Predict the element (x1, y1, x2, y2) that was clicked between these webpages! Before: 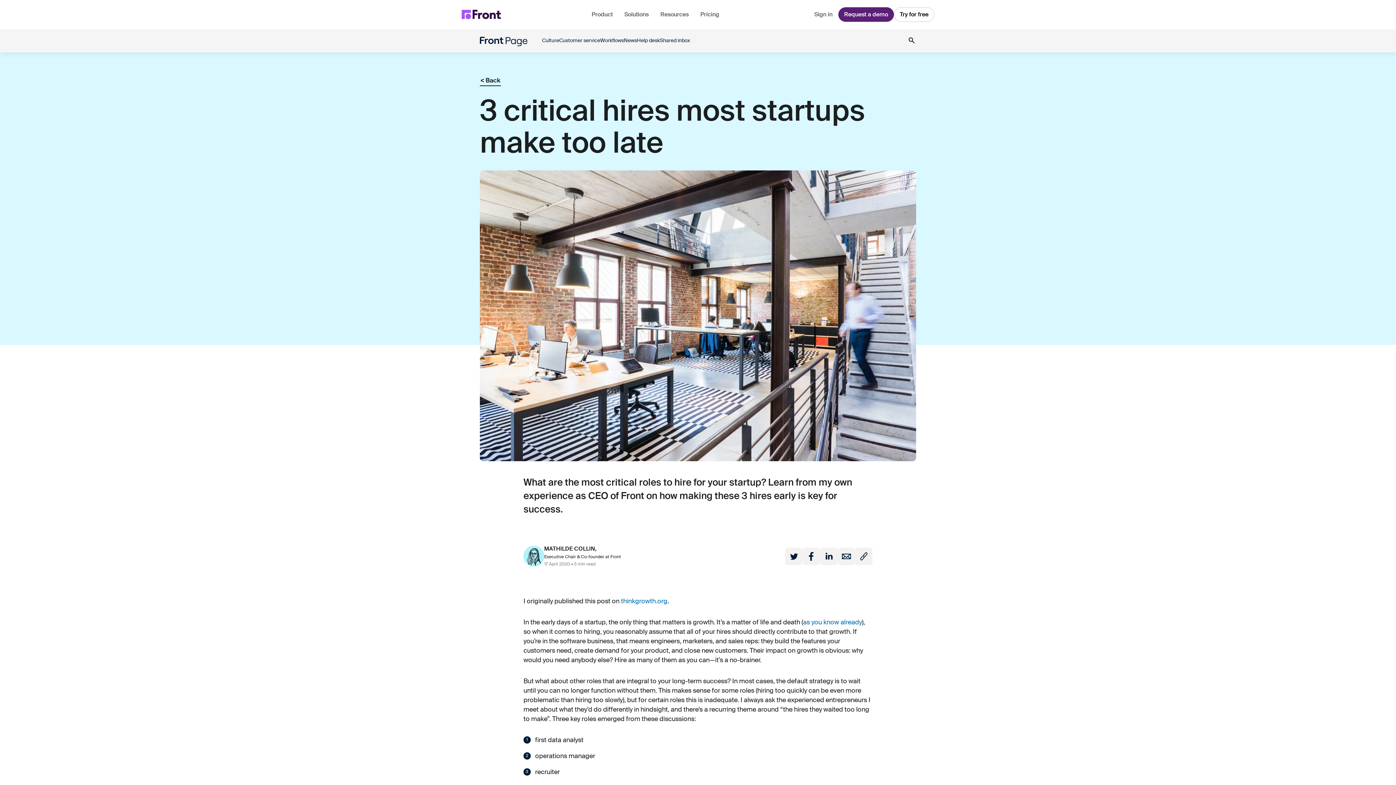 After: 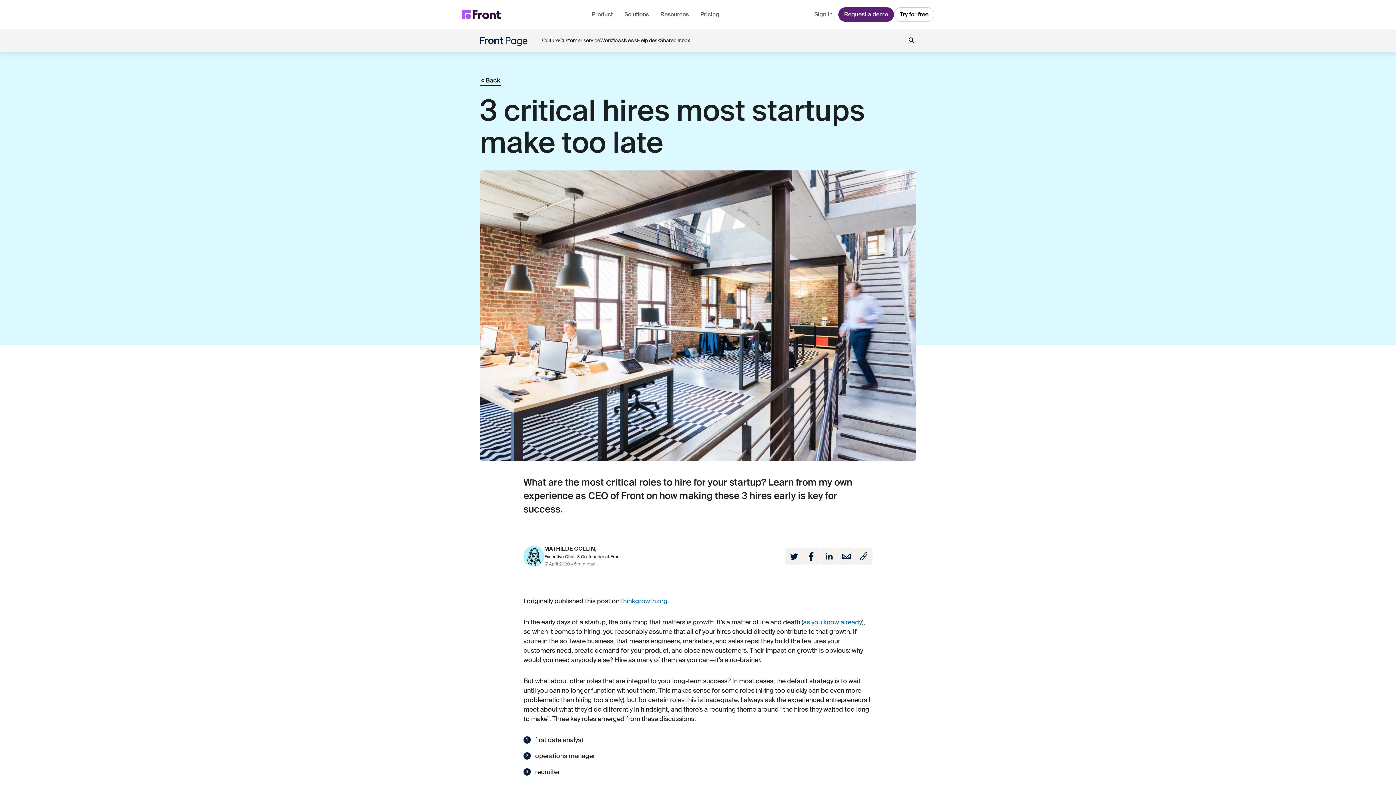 Action: bbox: (855, 547, 872, 565)